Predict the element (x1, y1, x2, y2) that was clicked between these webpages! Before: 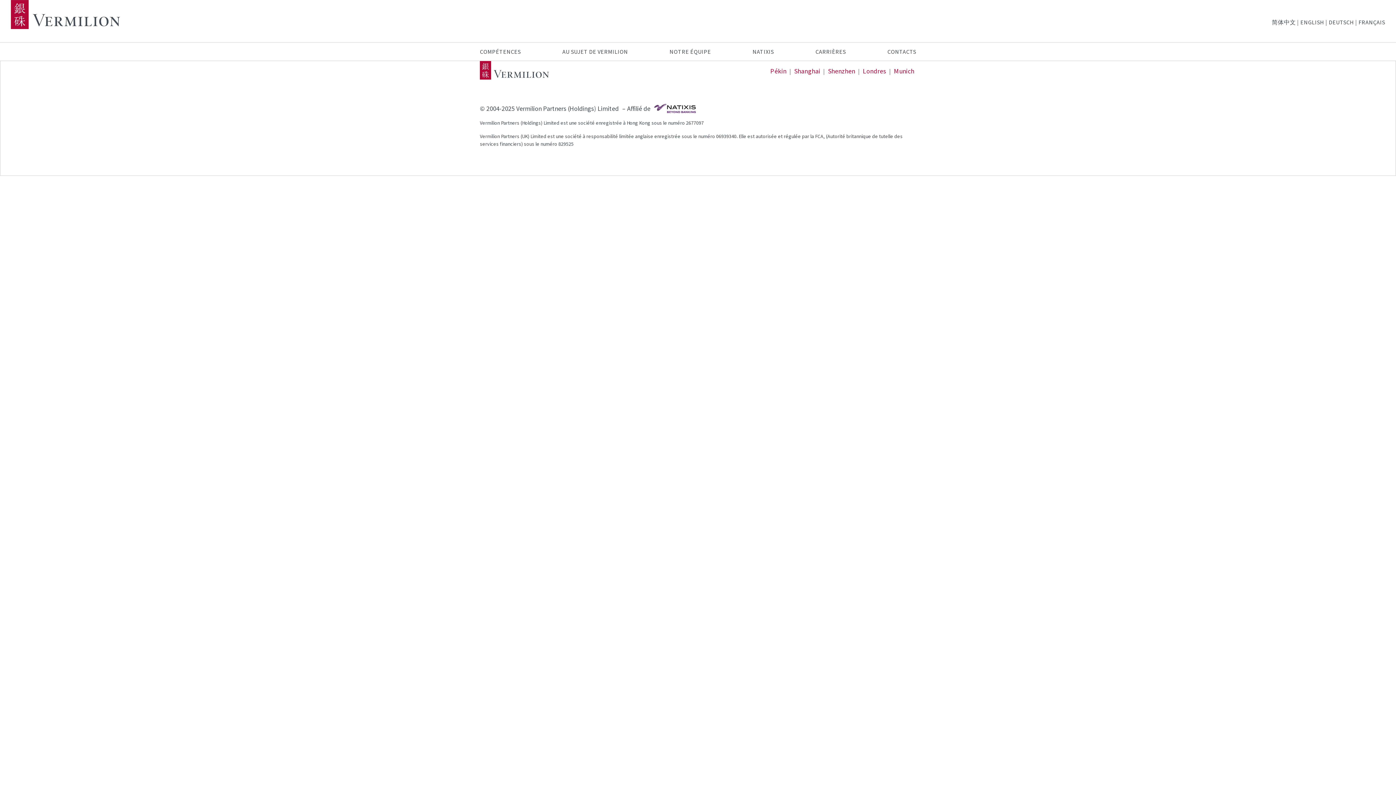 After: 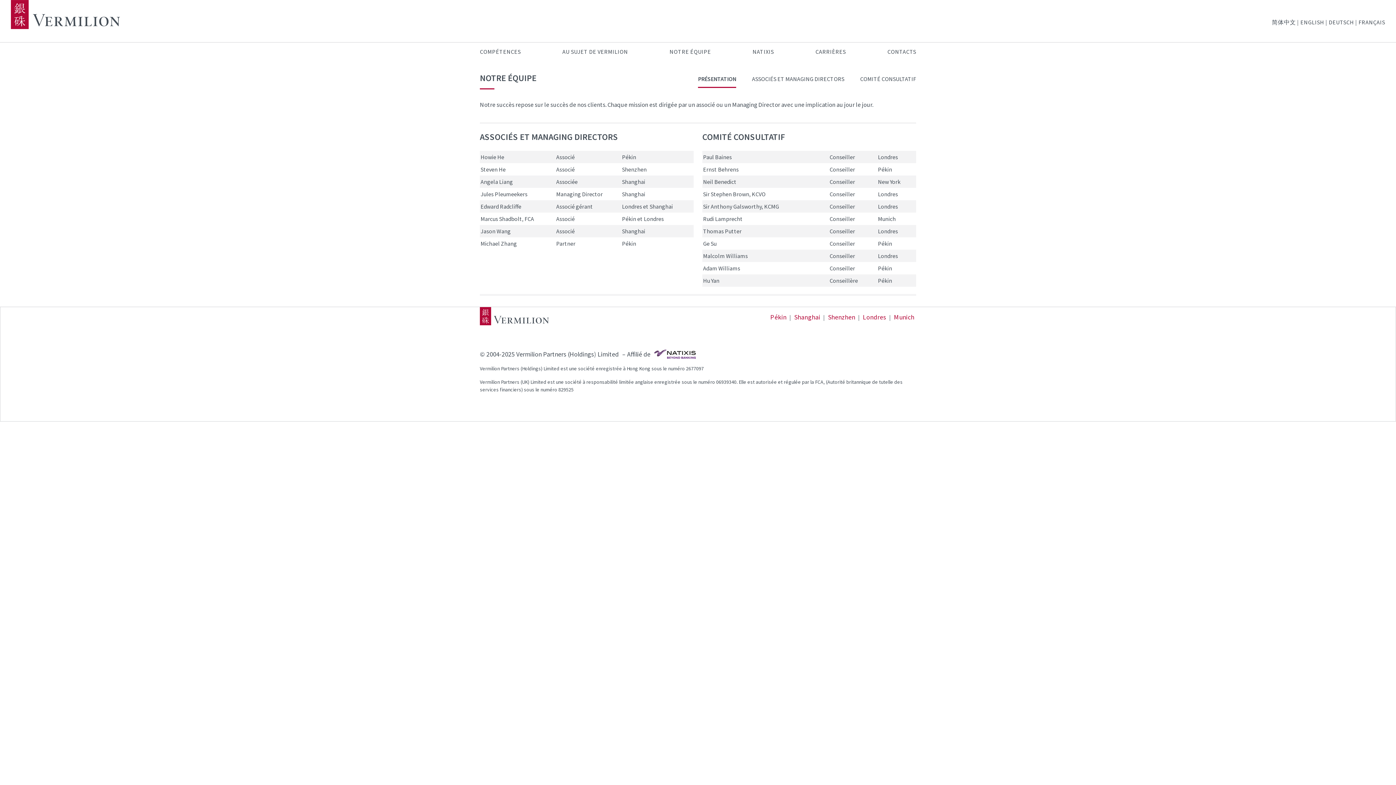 Action: label: NOTRE ÉQUIPE bbox: (669, 47, 711, 56)